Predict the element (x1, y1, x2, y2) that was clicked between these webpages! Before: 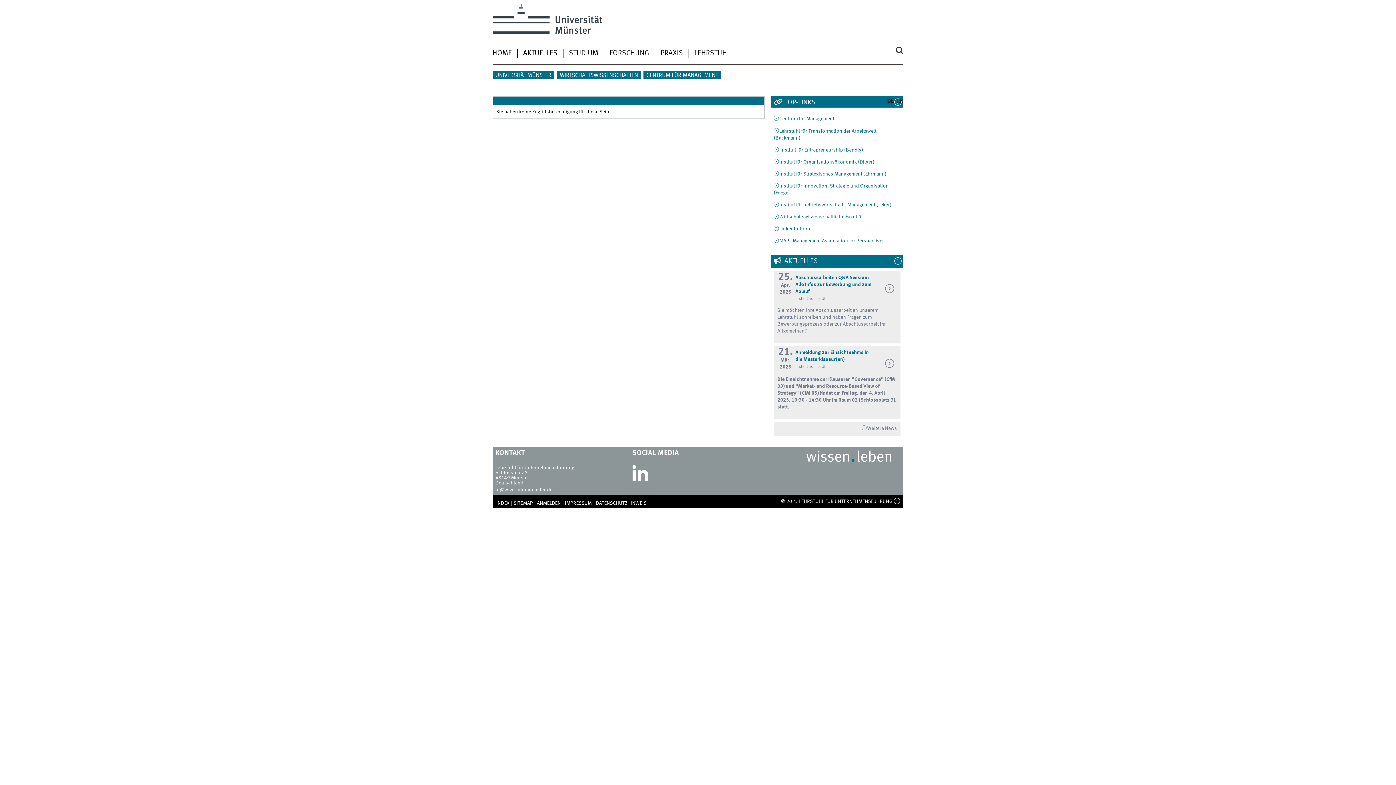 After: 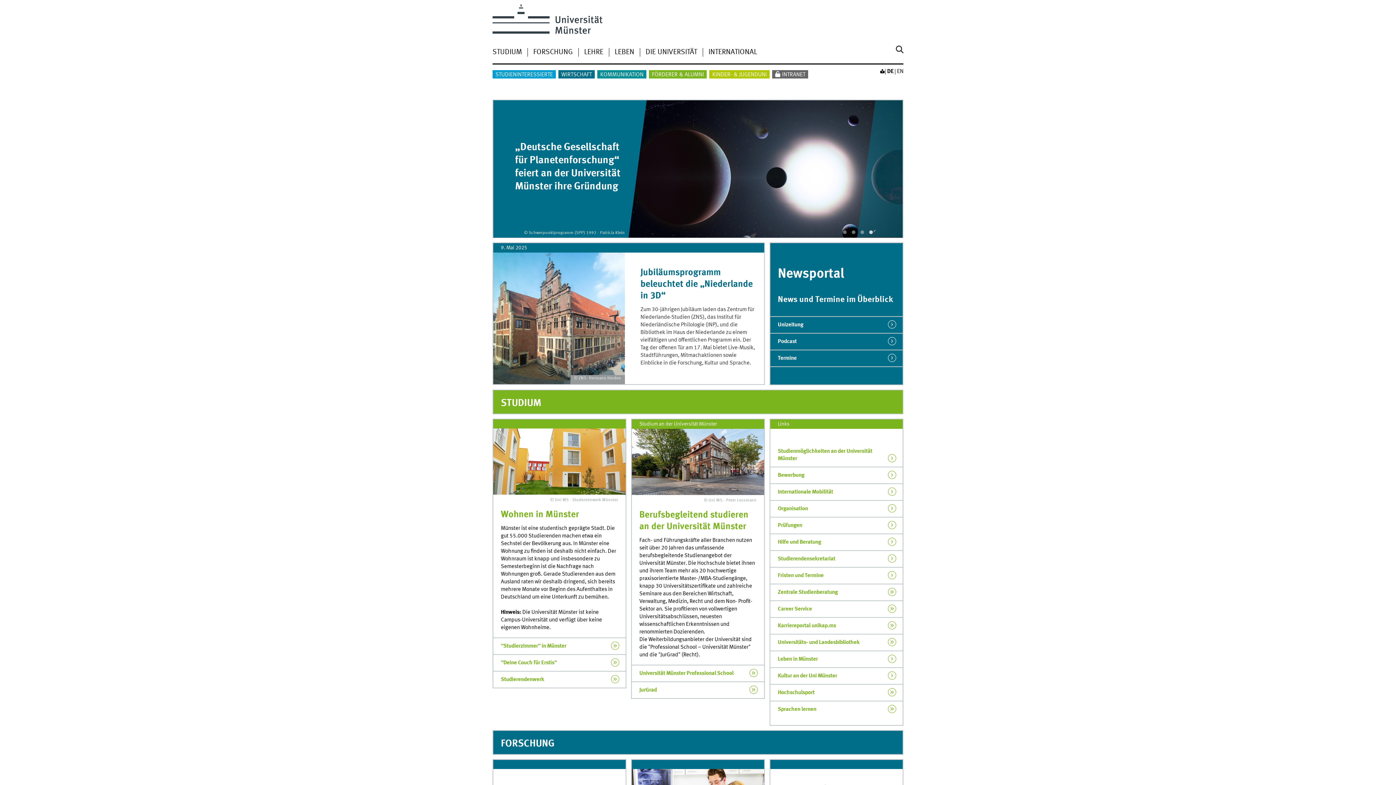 Action: bbox: (492, 71, 554, 79) label: UNIVERSITÄT MÜNSTER